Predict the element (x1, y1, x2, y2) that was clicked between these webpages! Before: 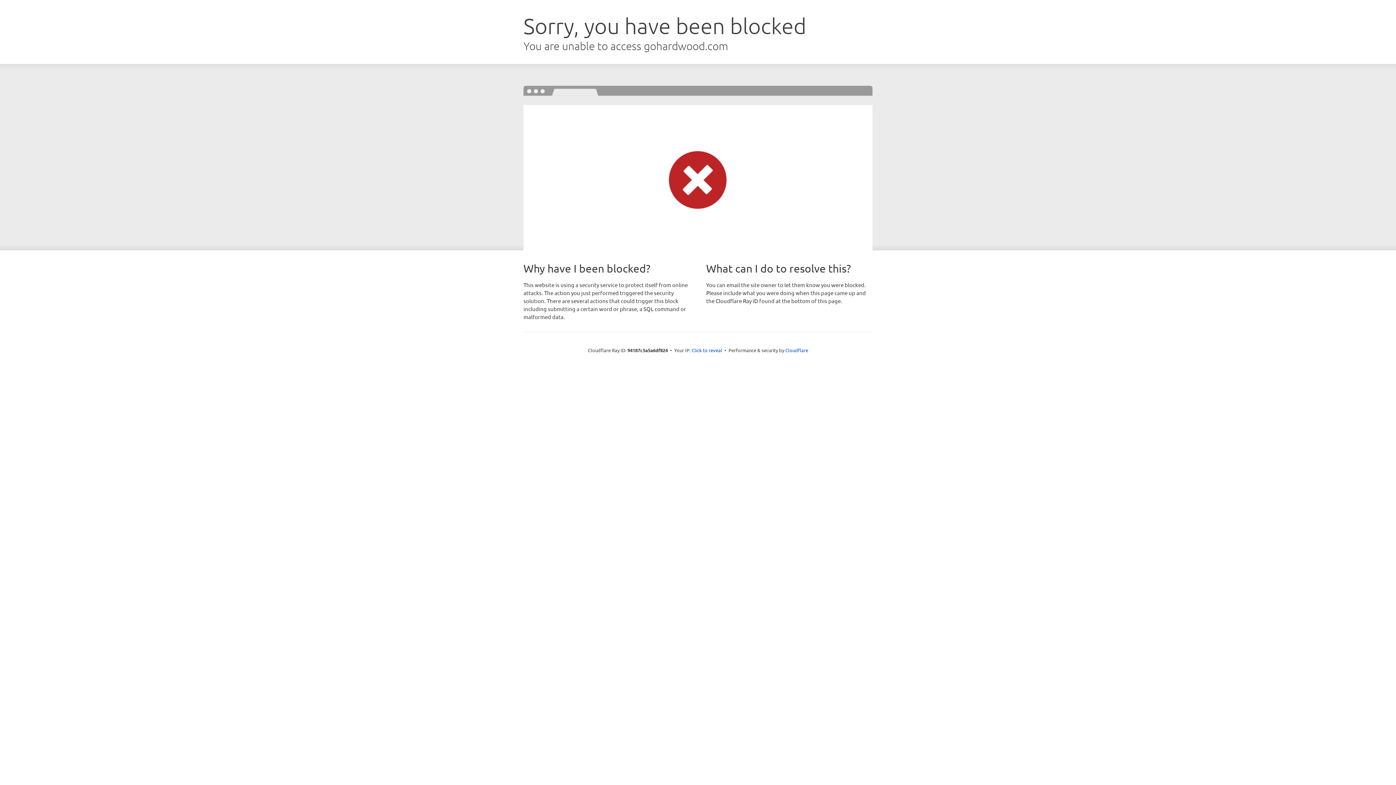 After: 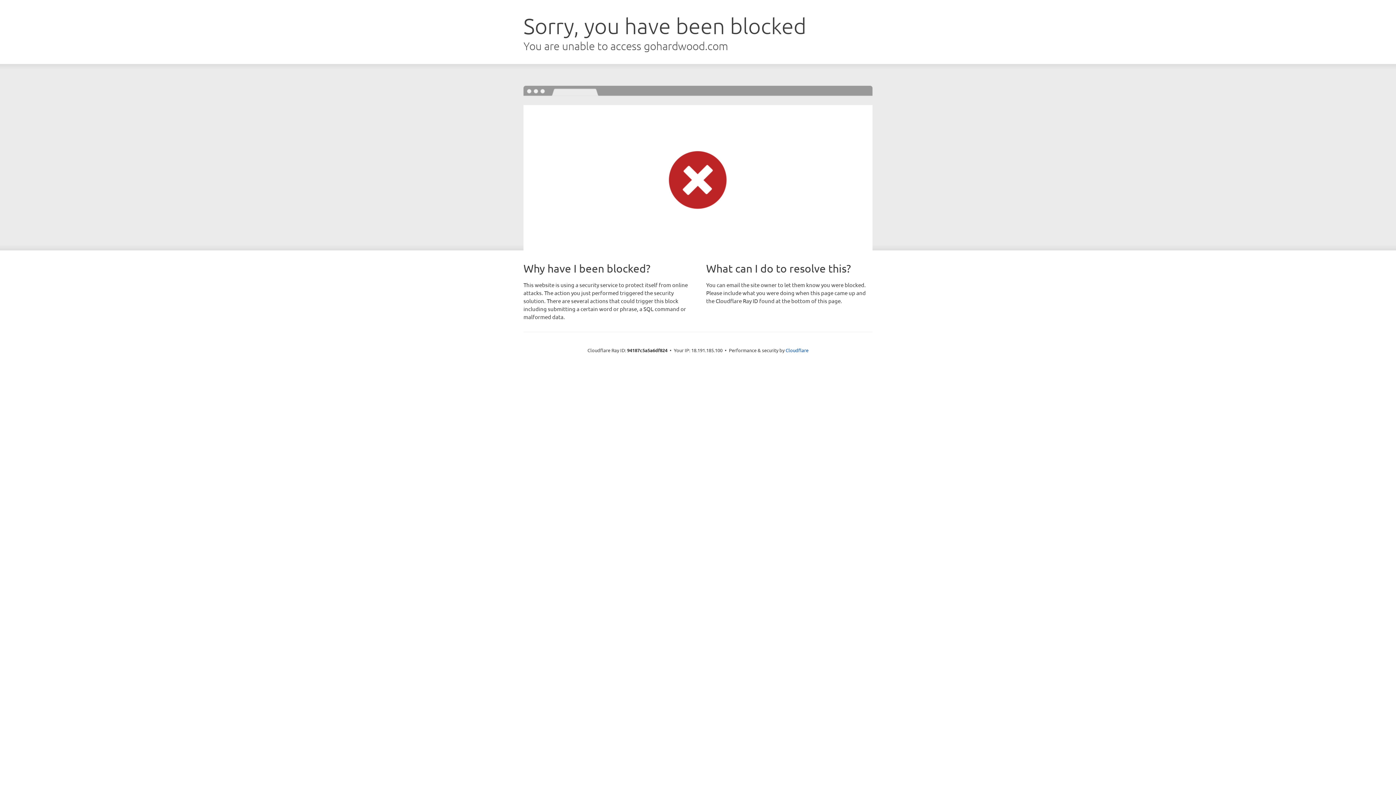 Action: label: Click to reveal bbox: (691, 346, 722, 353)